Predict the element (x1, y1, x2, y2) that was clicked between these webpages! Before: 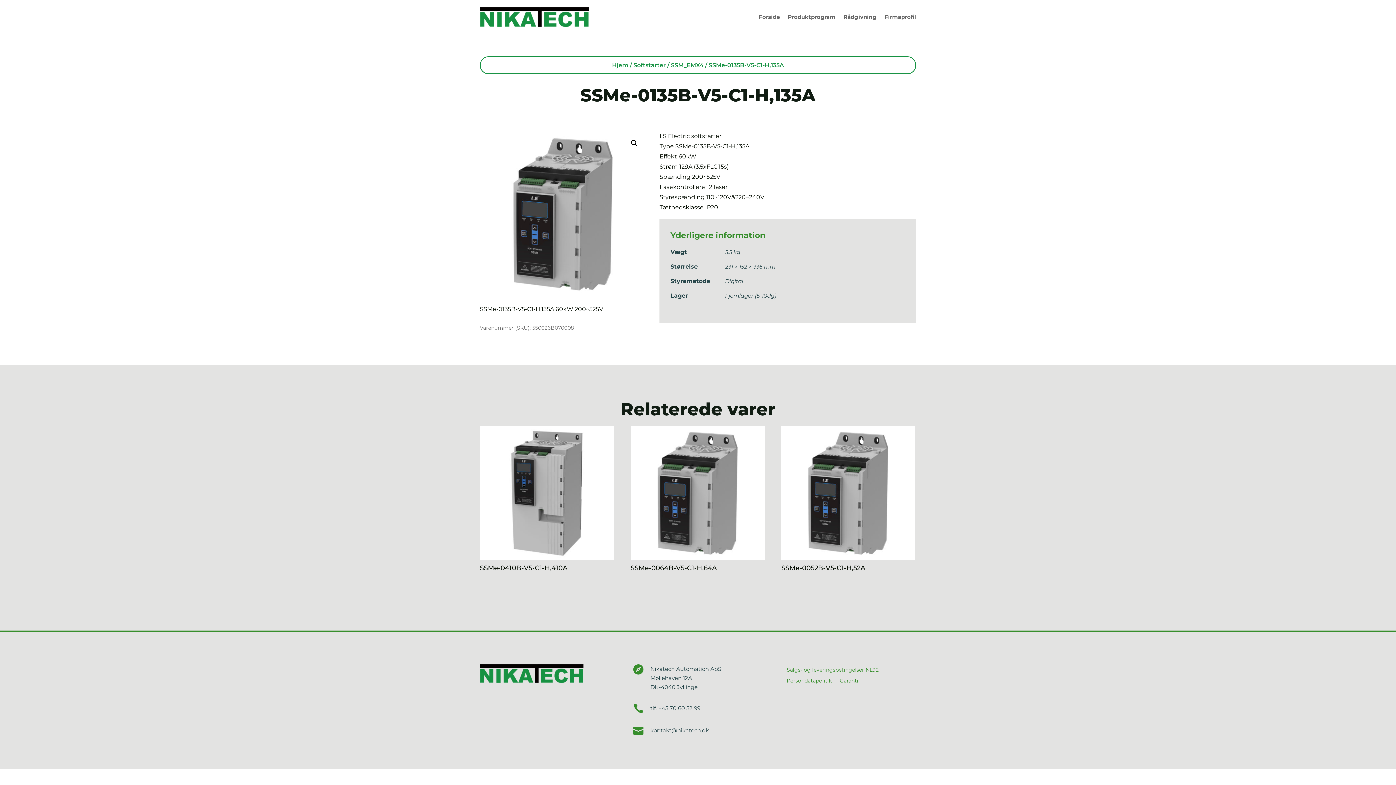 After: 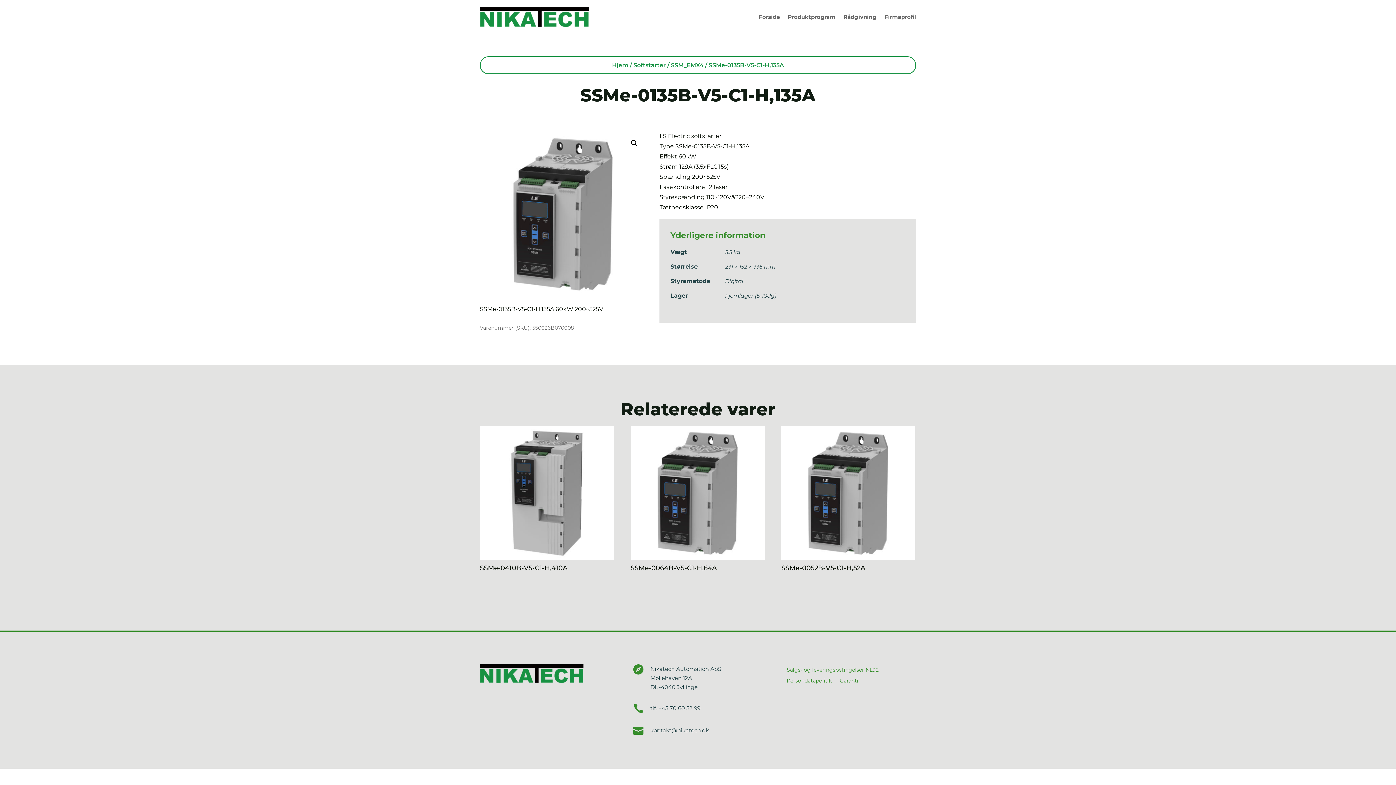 Action: bbox: (633, 704, 645, 714) label: 